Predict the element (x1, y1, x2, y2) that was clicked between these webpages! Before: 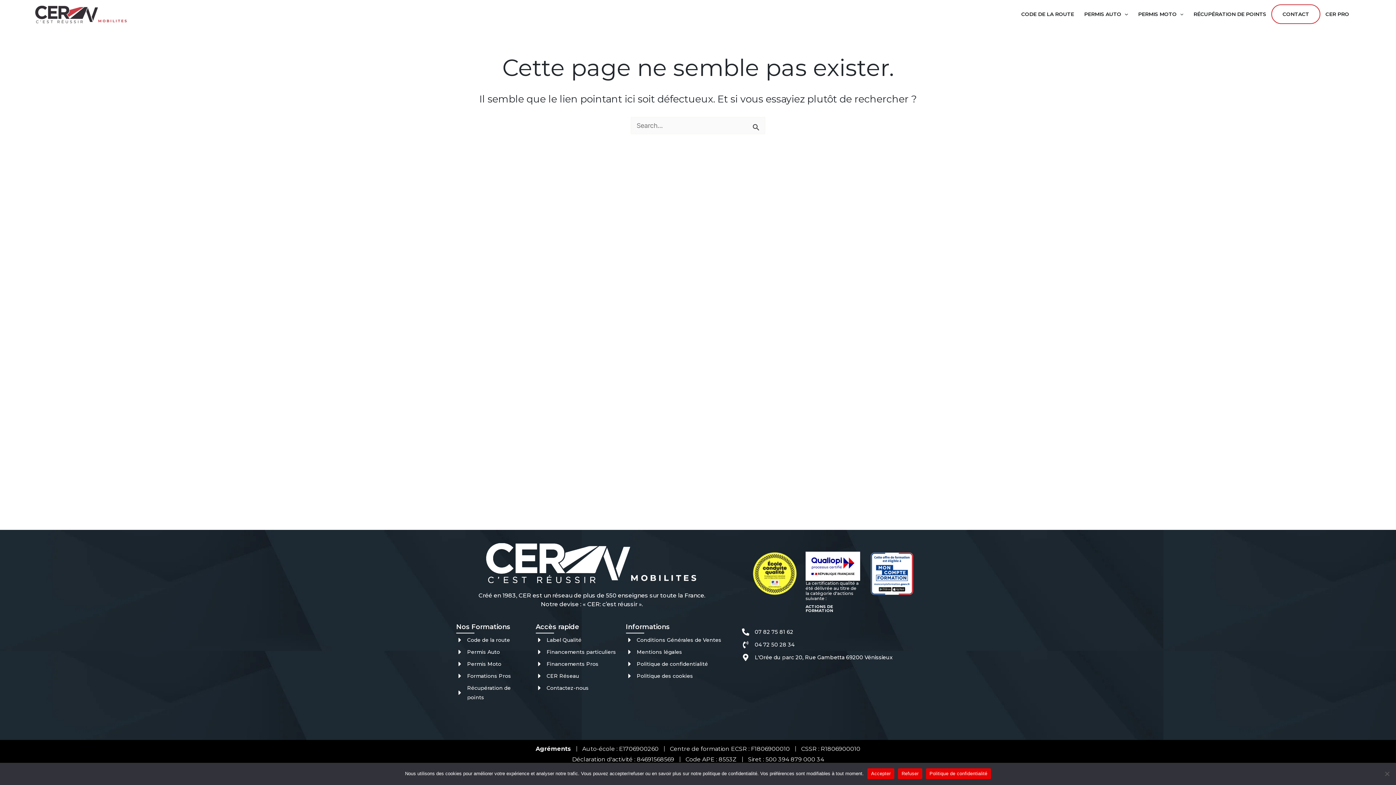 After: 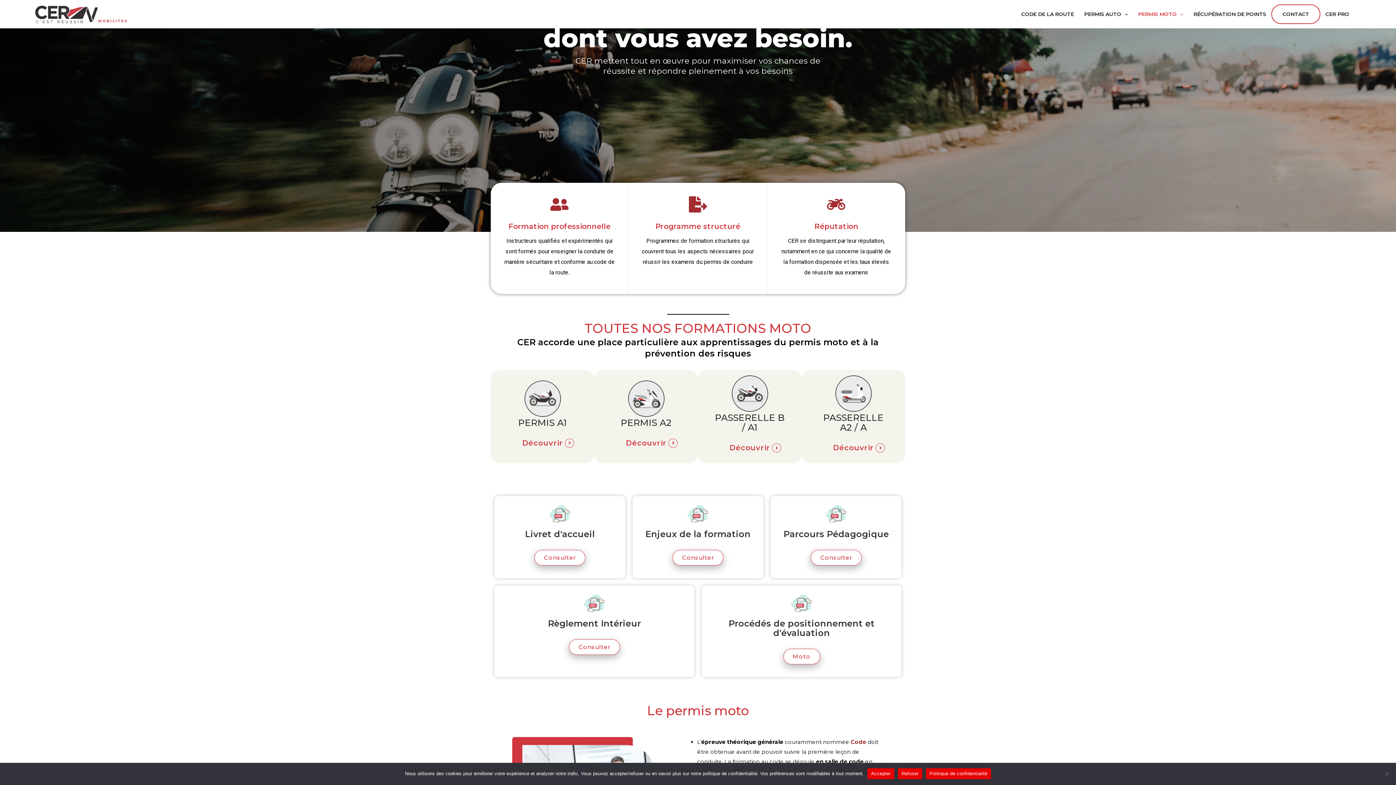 Action: bbox: (456, 659, 528, 668) label: Permis Moto